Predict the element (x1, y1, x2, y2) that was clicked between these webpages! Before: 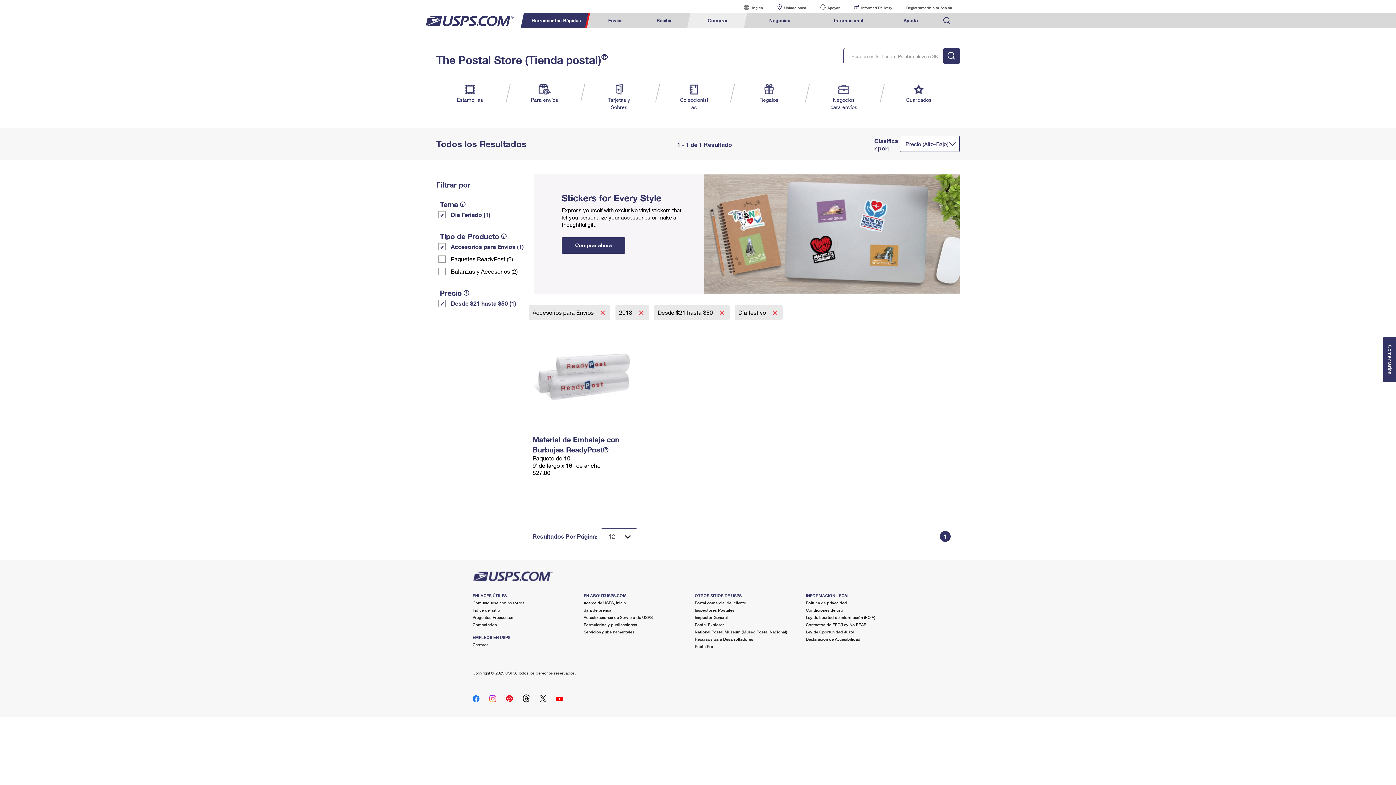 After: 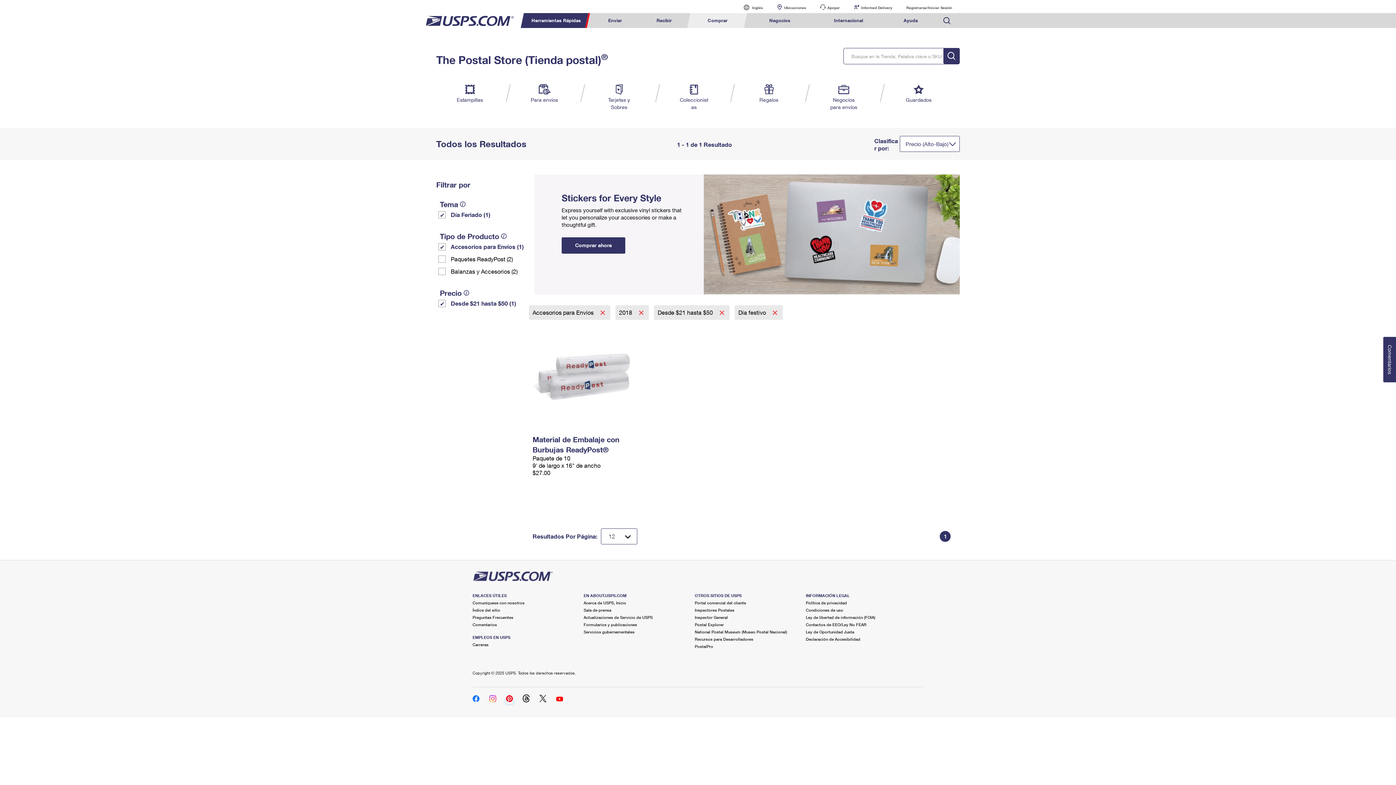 Action: bbox: (506, 699, 513, 704)